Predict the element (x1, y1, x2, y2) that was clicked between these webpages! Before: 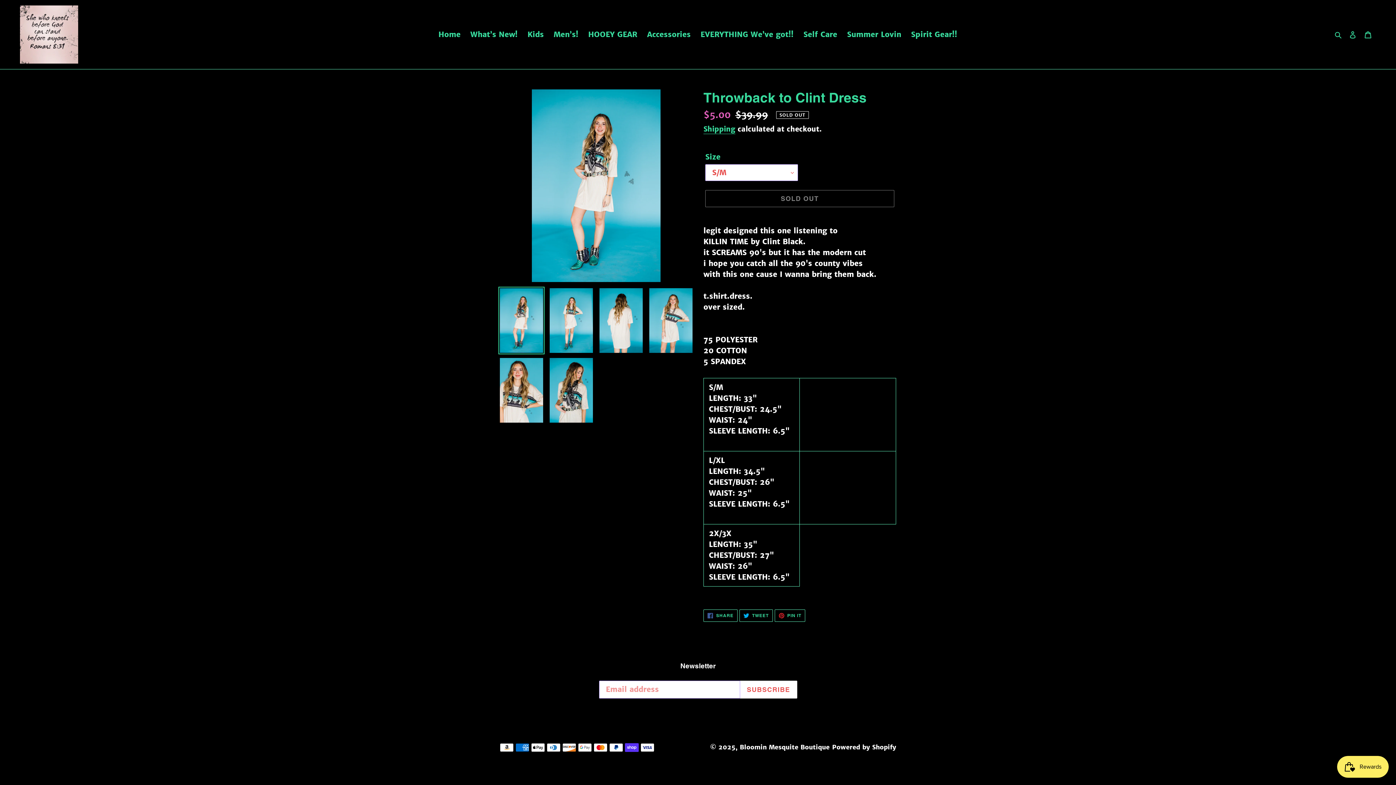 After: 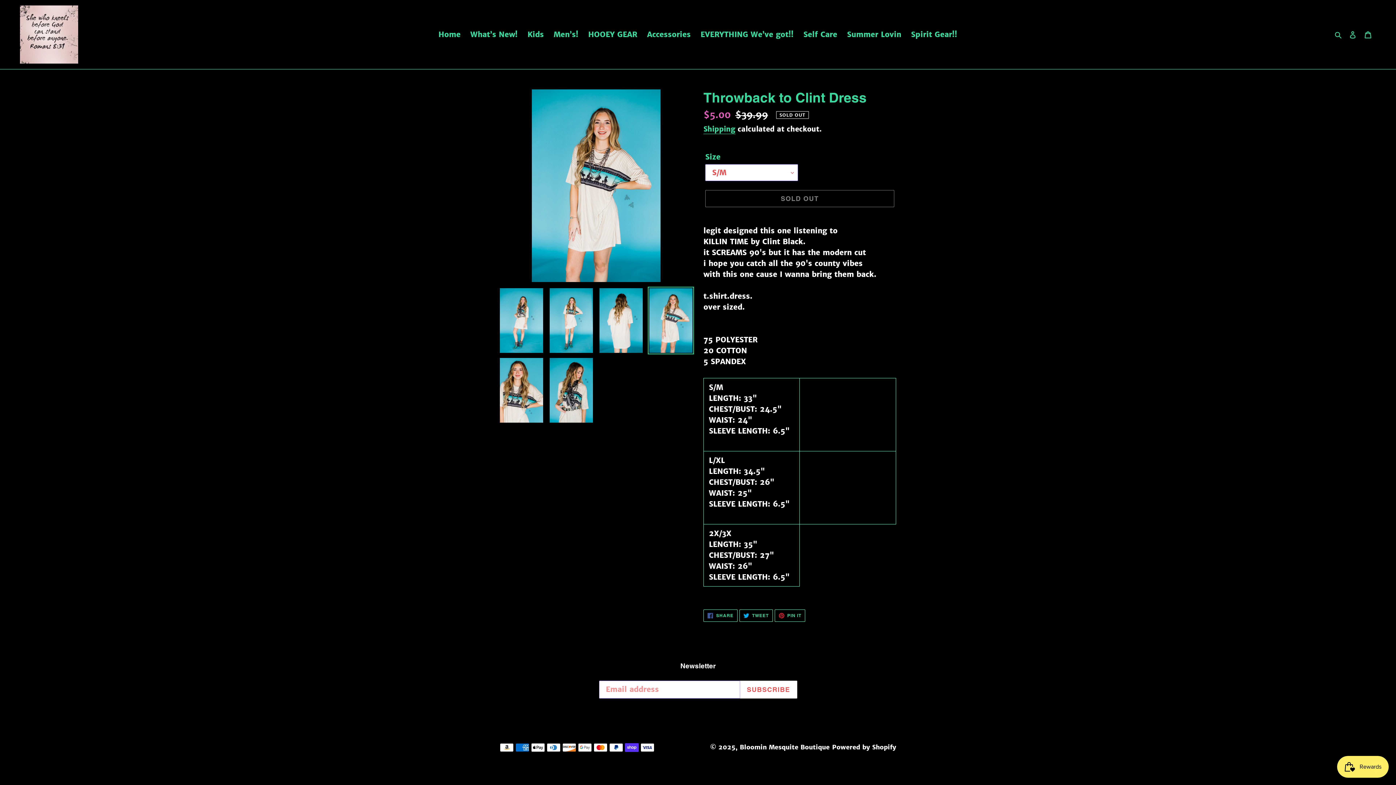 Action: bbox: (648, 286, 694, 354)